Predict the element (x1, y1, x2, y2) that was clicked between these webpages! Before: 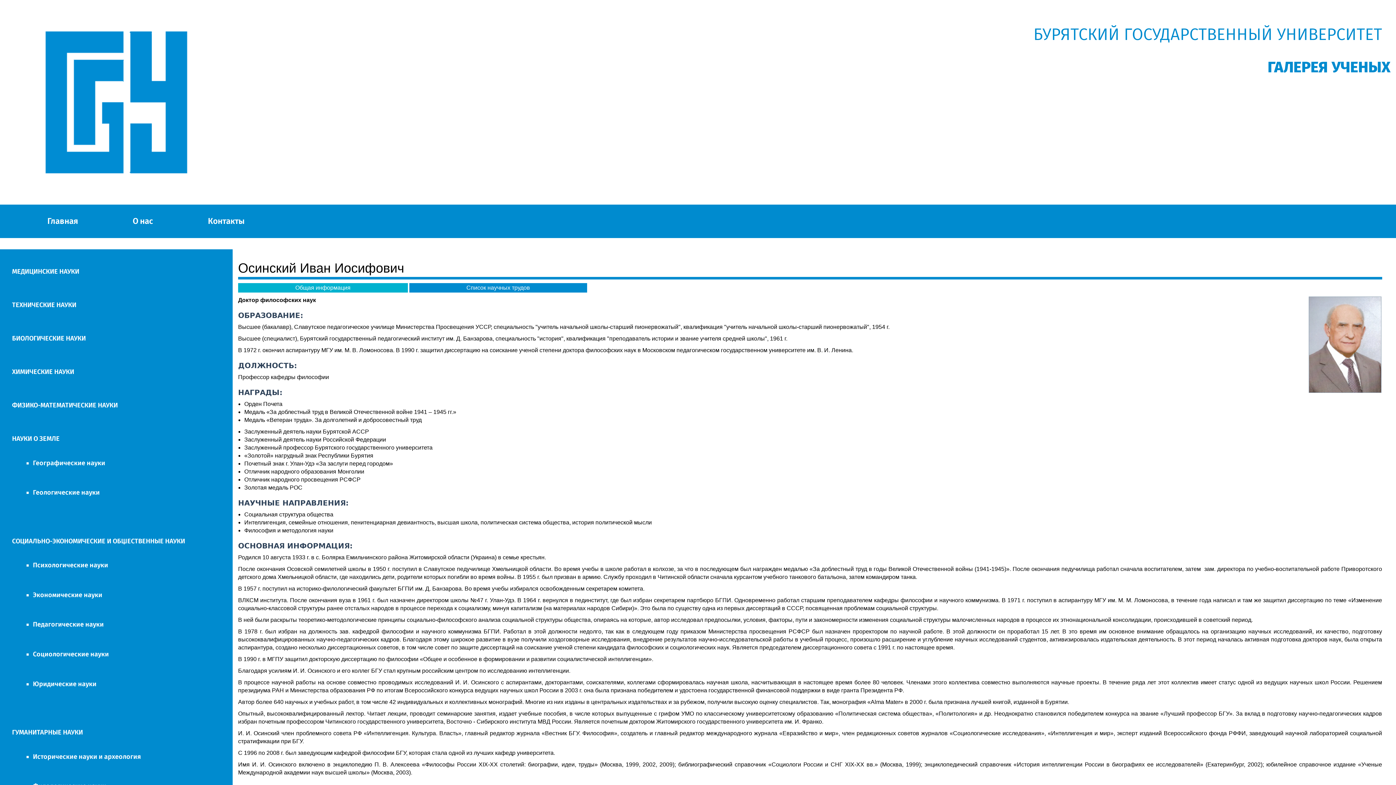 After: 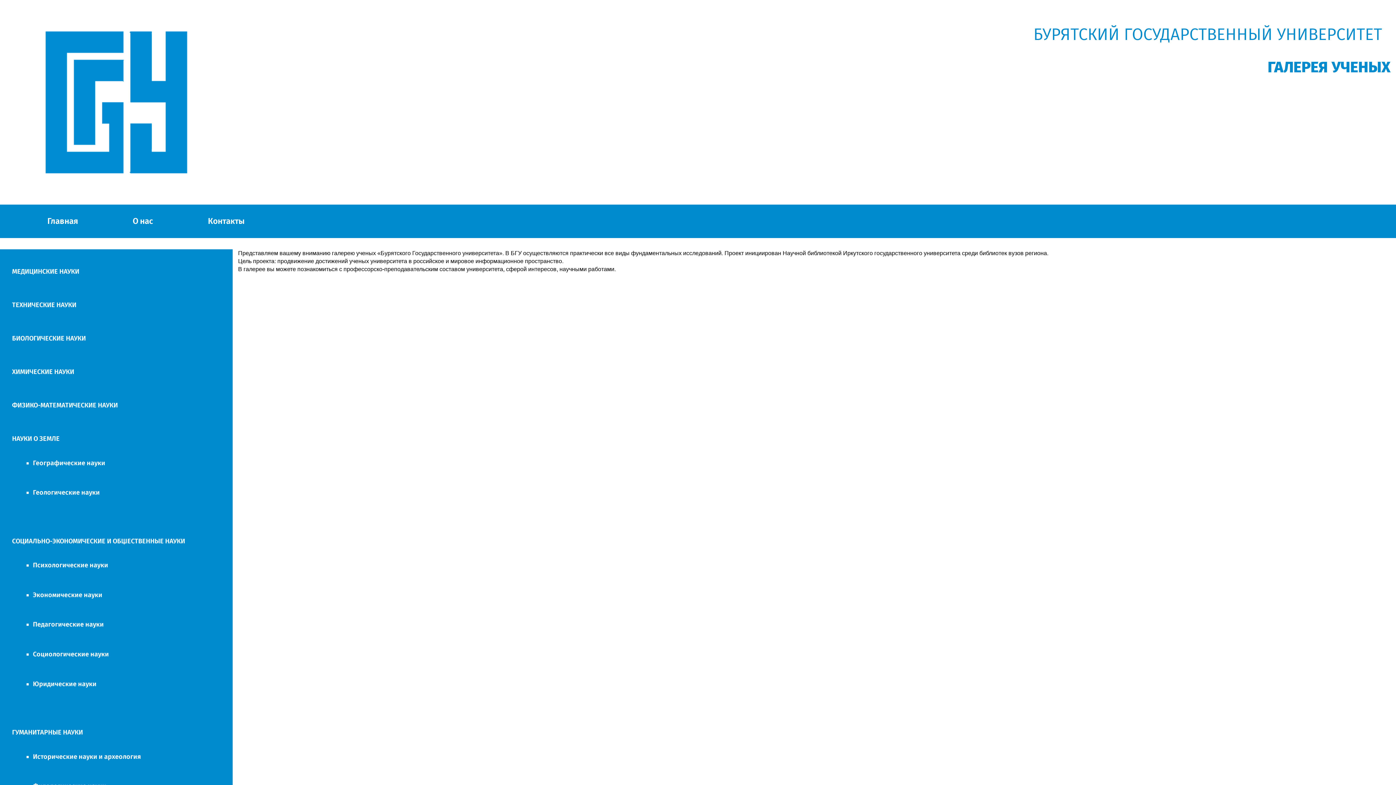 Action: bbox: (47, 216, 77, 226) label: Главная